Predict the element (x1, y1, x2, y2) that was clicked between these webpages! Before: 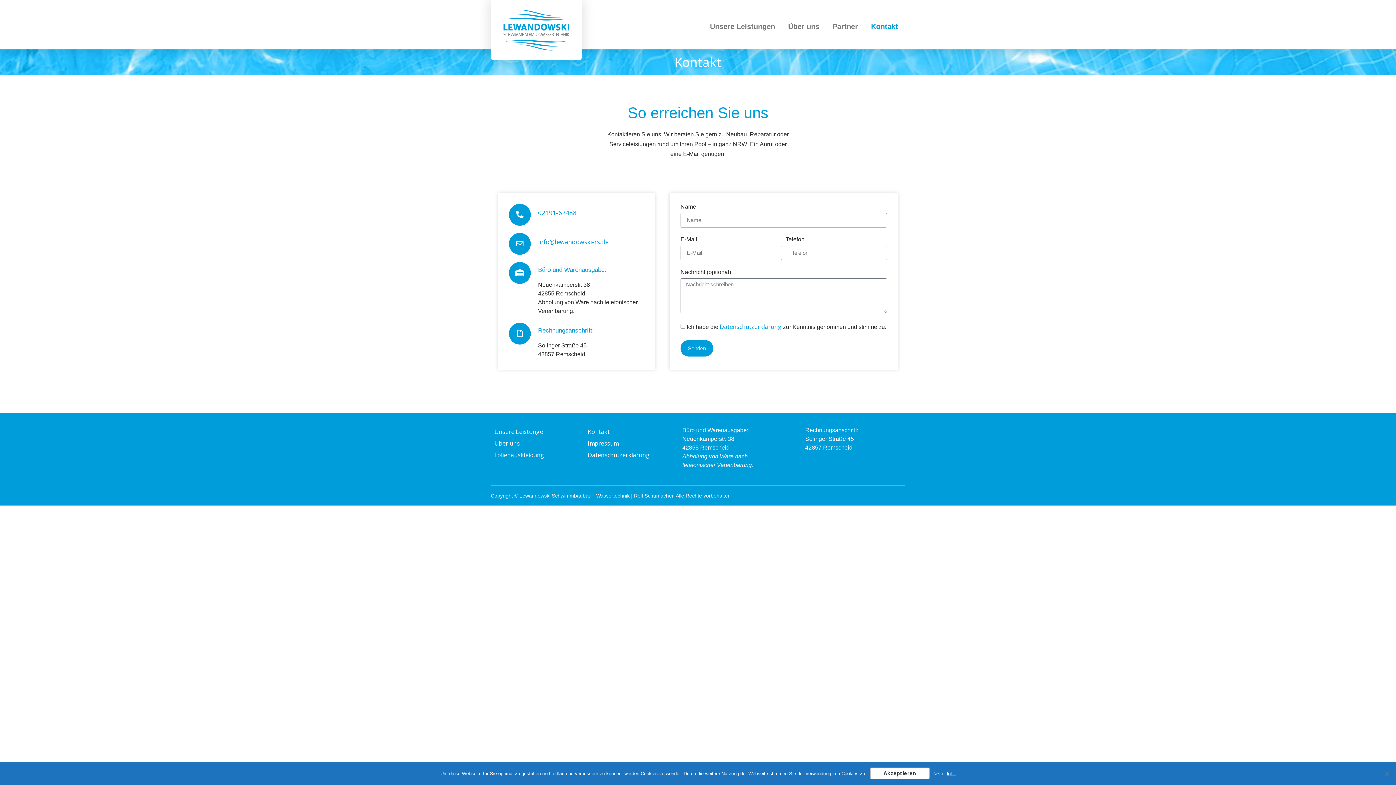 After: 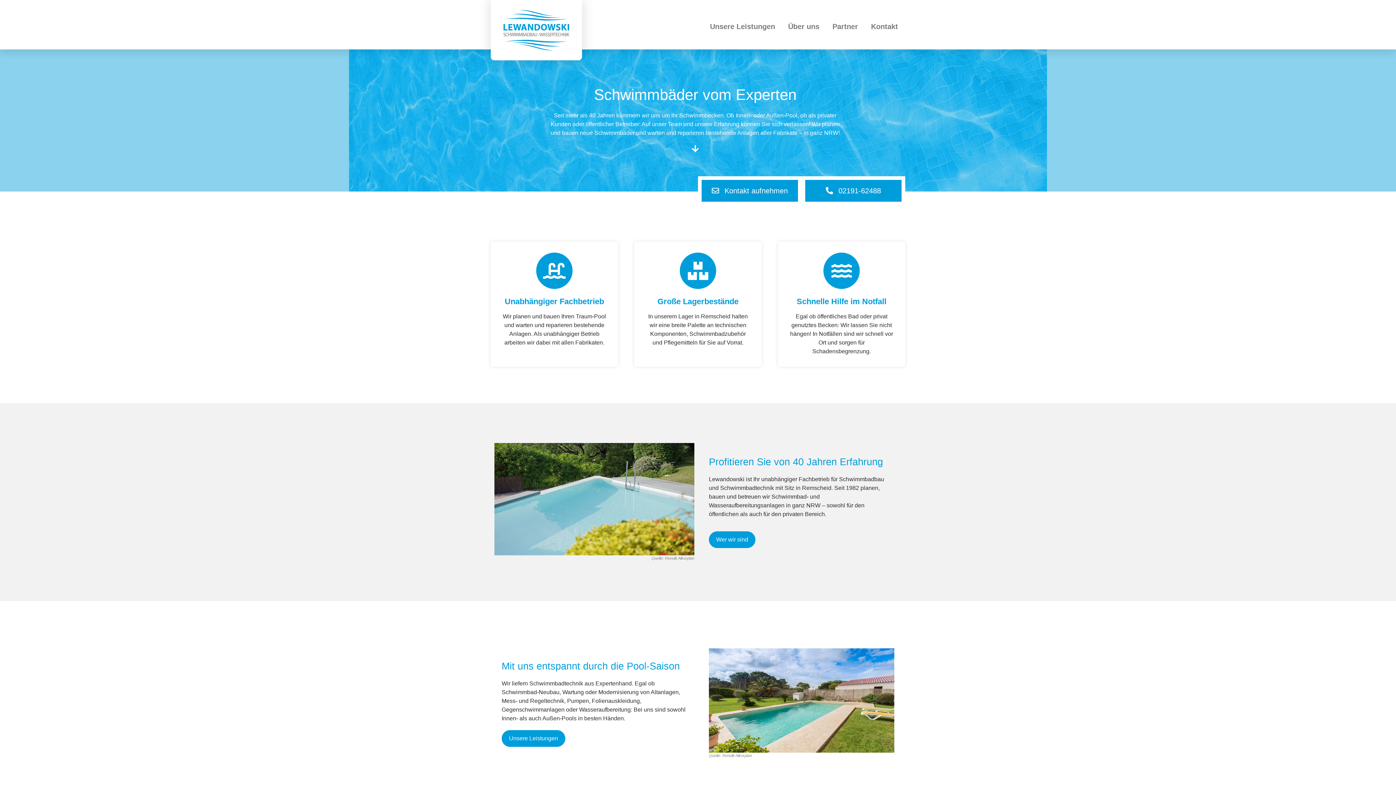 Action: bbox: (503, 9, 569, 50)